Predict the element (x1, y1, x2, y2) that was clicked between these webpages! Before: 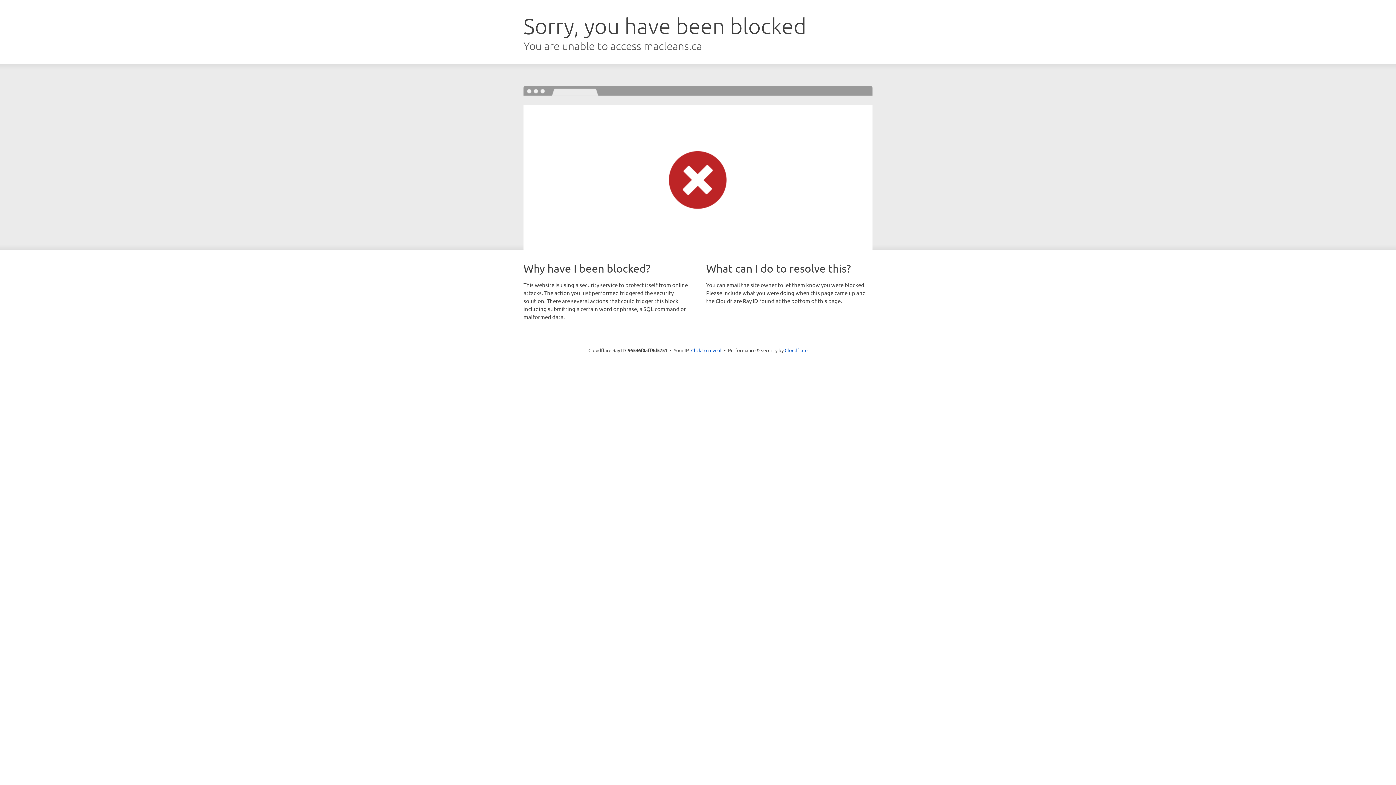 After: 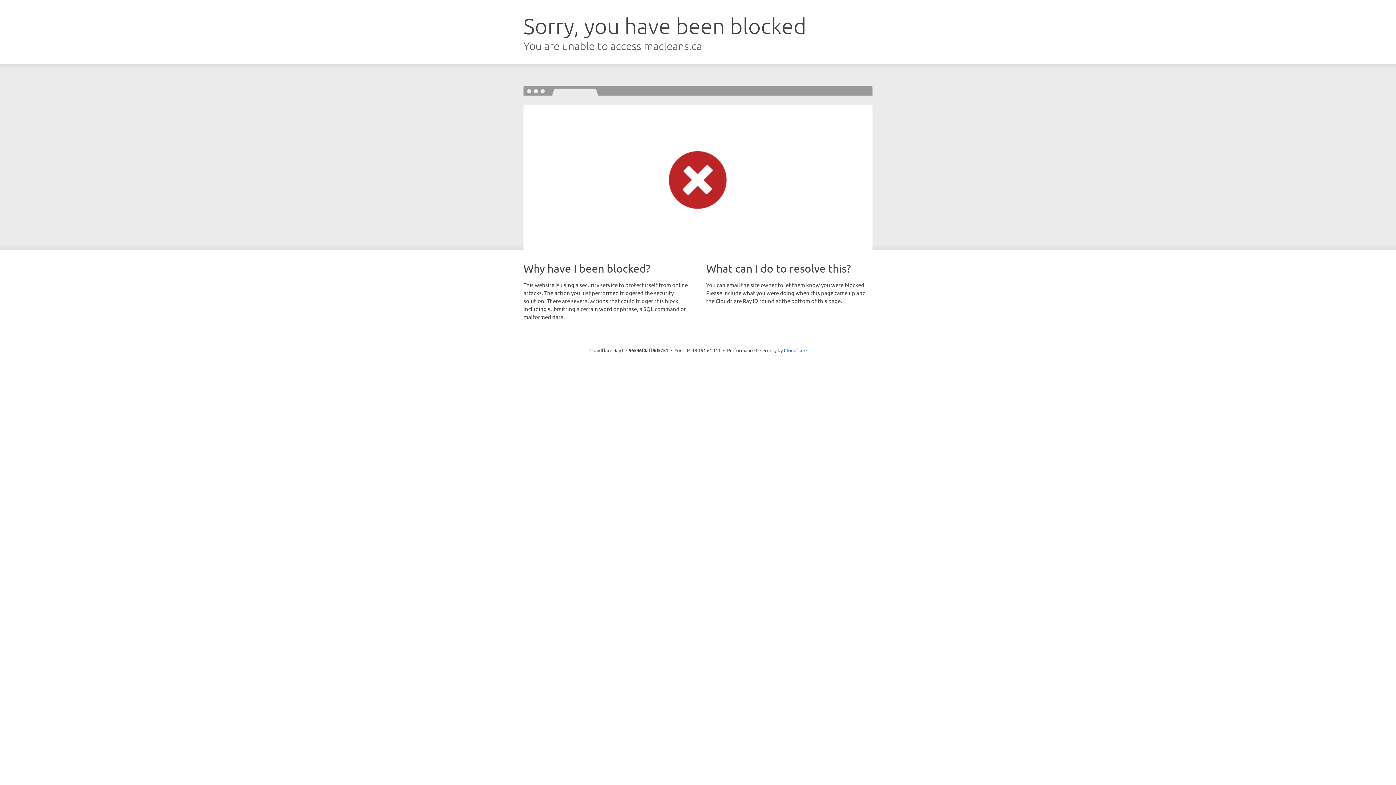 Action: bbox: (691, 346, 721, 353) label: Click to reveal